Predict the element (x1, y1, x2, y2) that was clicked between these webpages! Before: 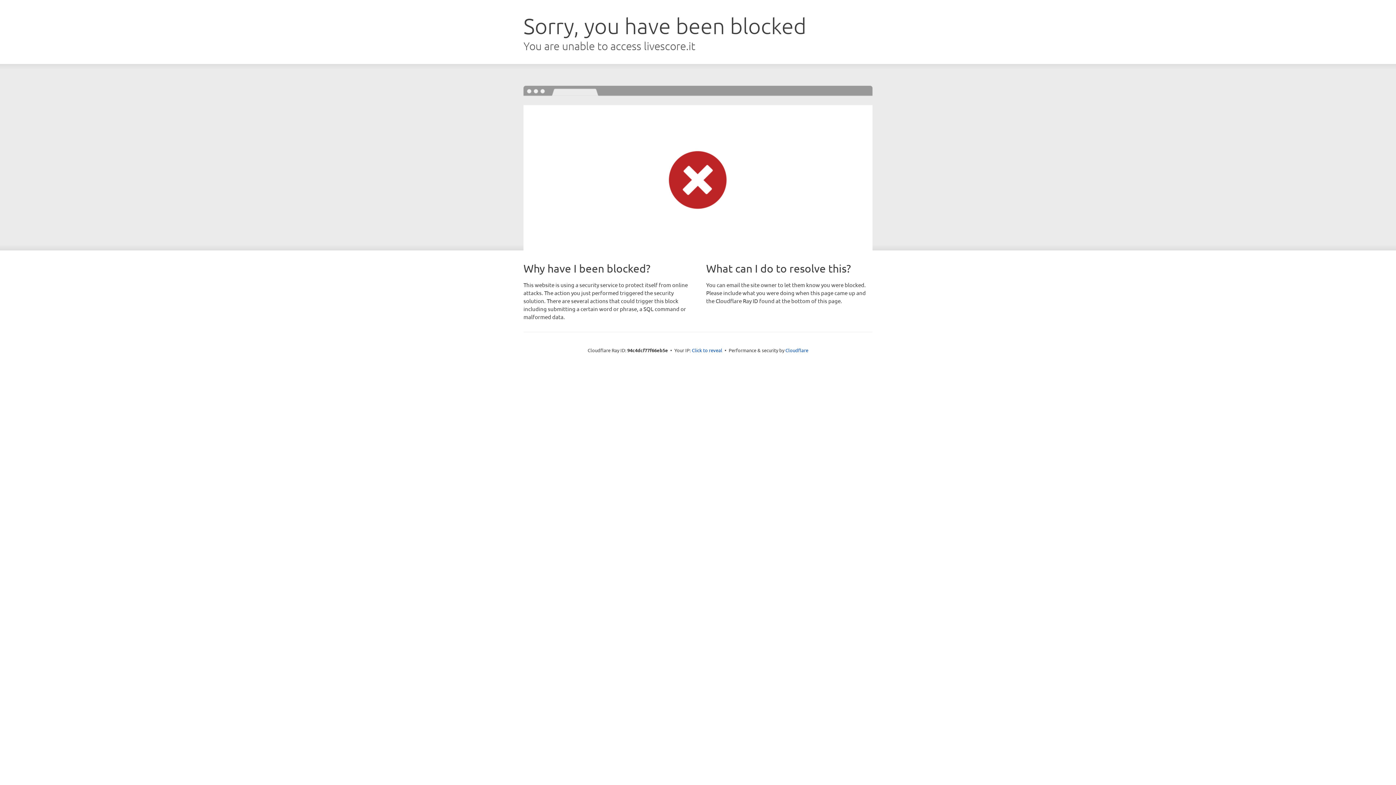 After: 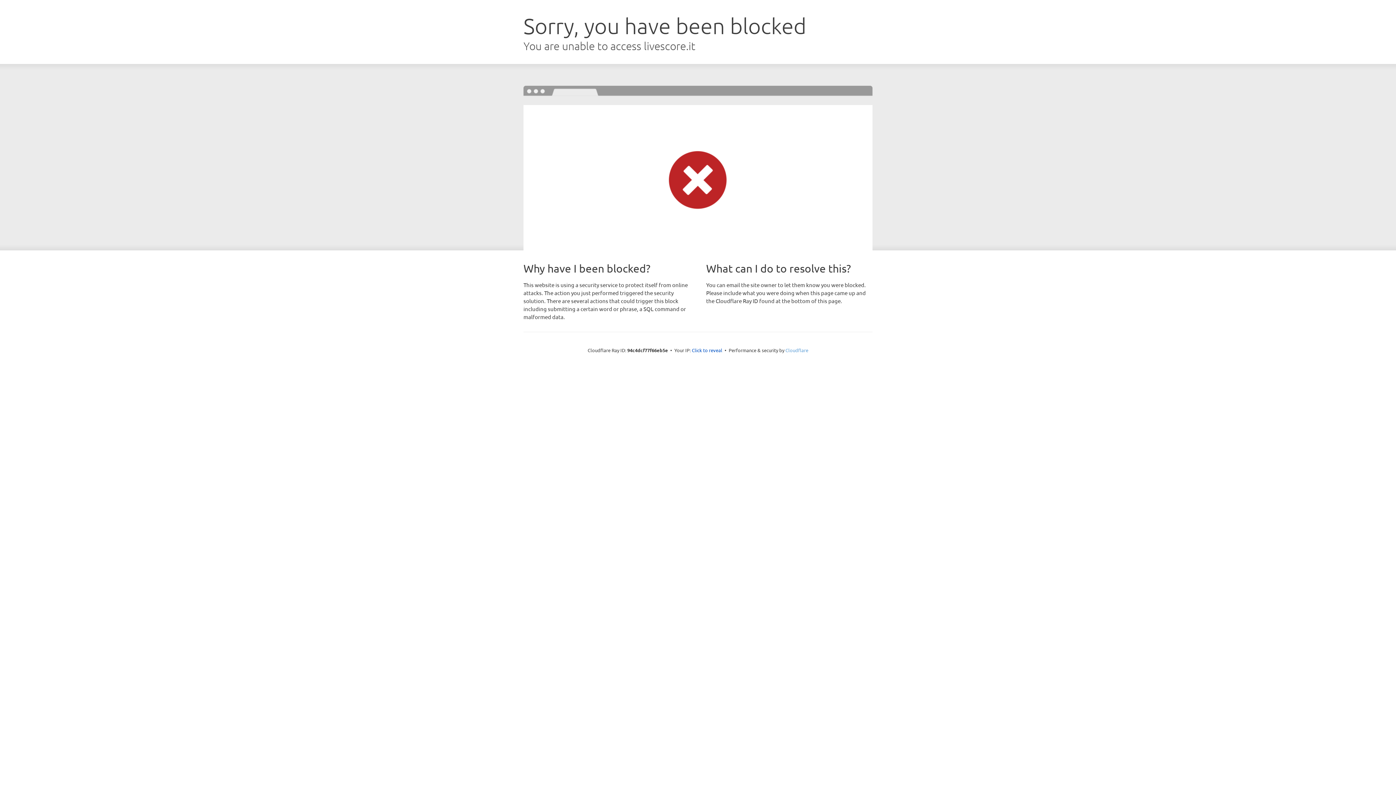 Action: bbox: (785, 347, 808, 353) label: Cloudflare